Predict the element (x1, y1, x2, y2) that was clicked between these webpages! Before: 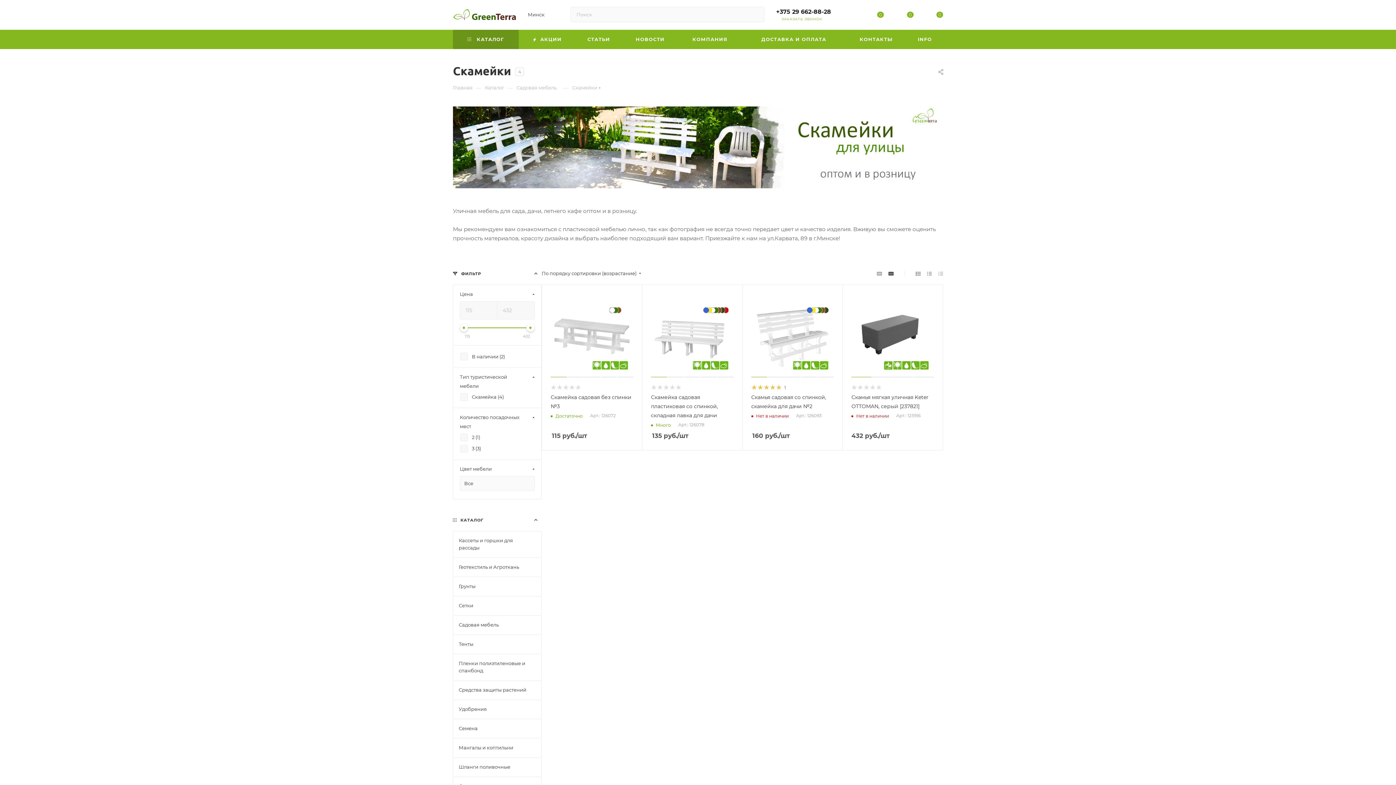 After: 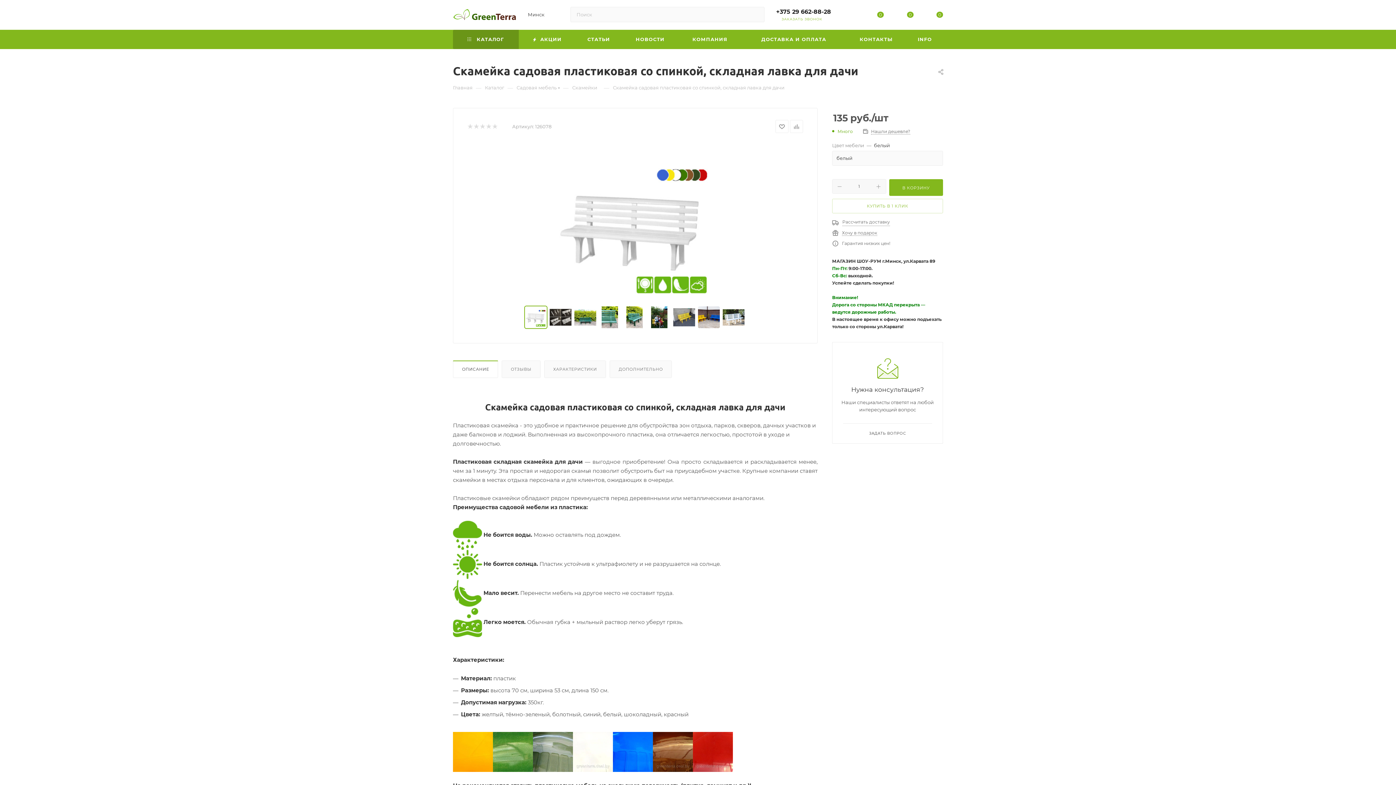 Action: bbox: (651, 394, 718, 419) label: Скамейка садовая пластиковая со спинкой, складная лавка для дачи